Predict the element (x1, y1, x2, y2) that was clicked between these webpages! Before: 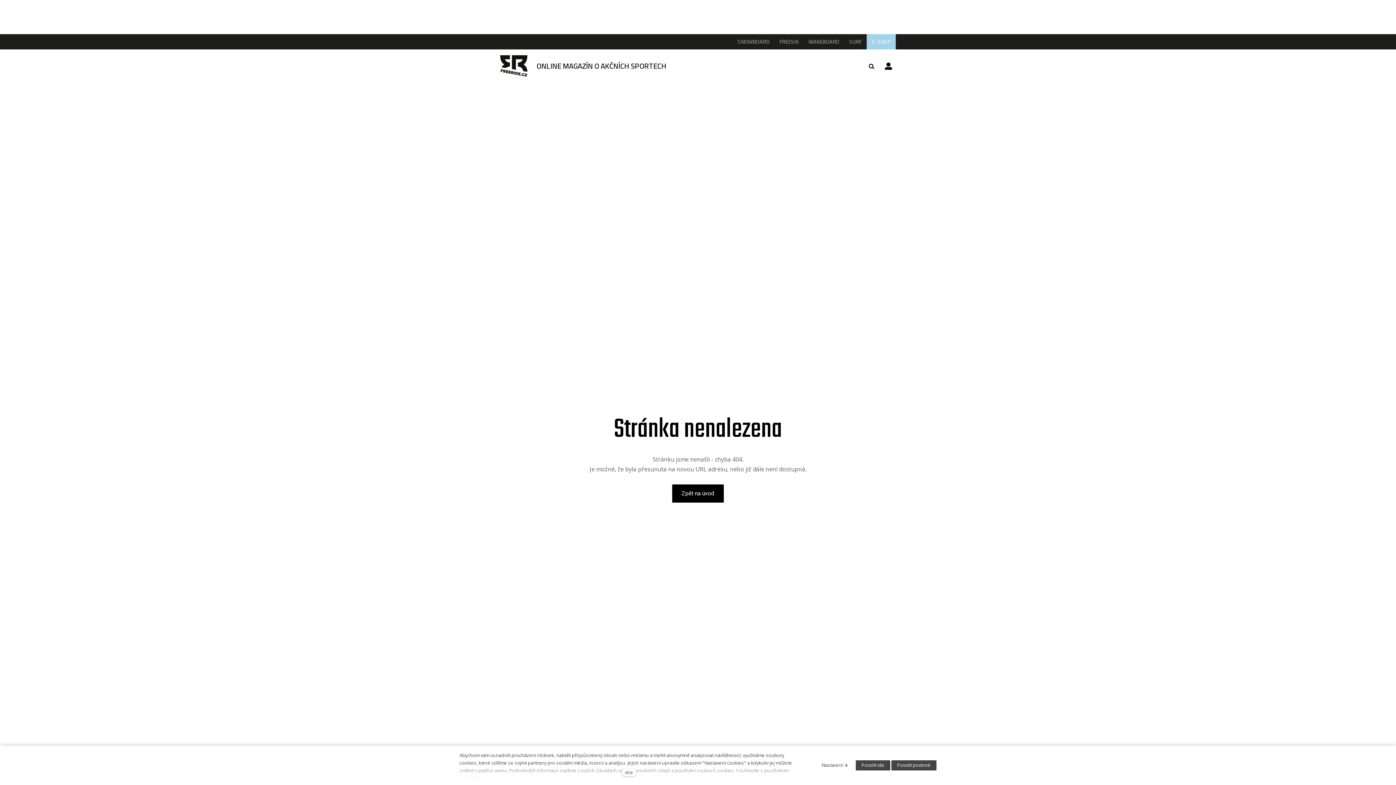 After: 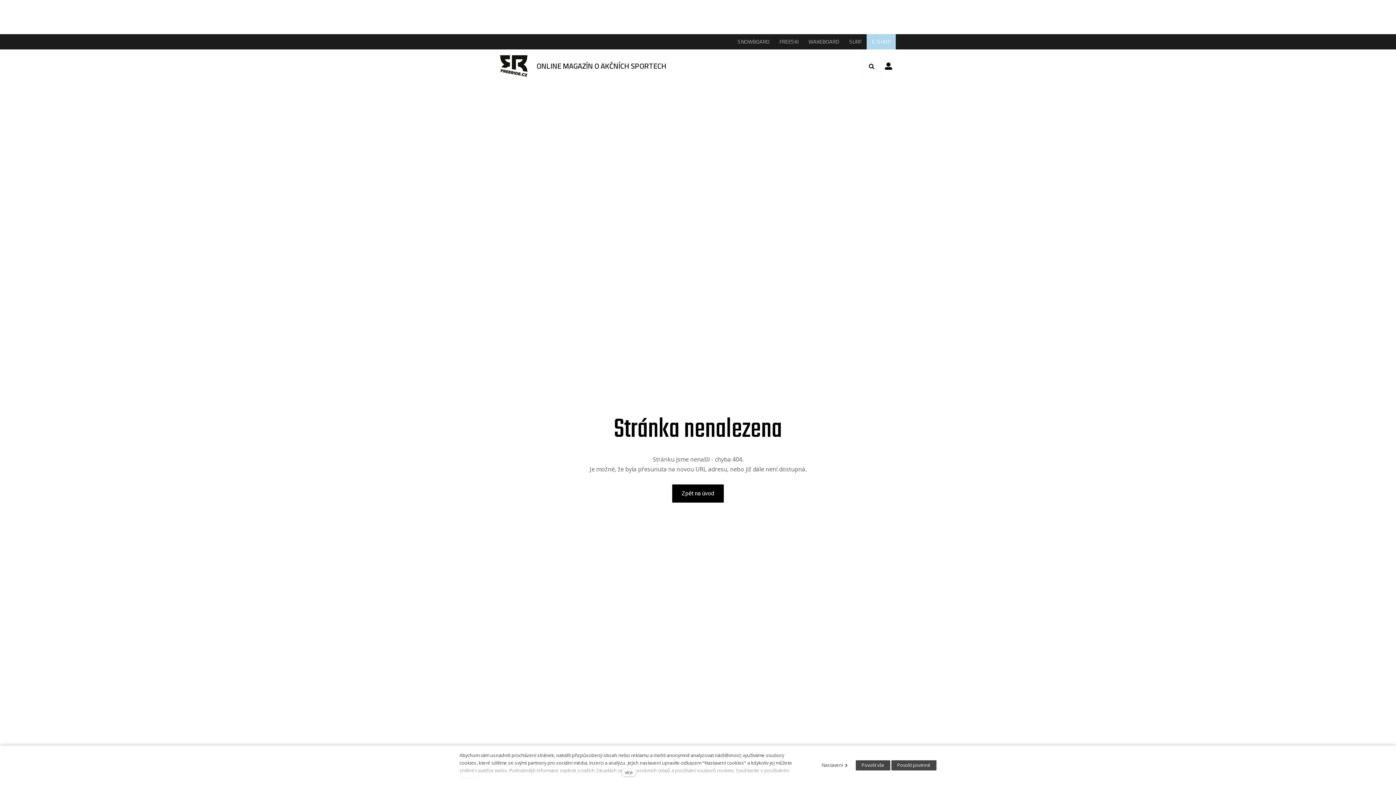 Action: label: E-SHOP bbox: (866, 34, 896, 49)